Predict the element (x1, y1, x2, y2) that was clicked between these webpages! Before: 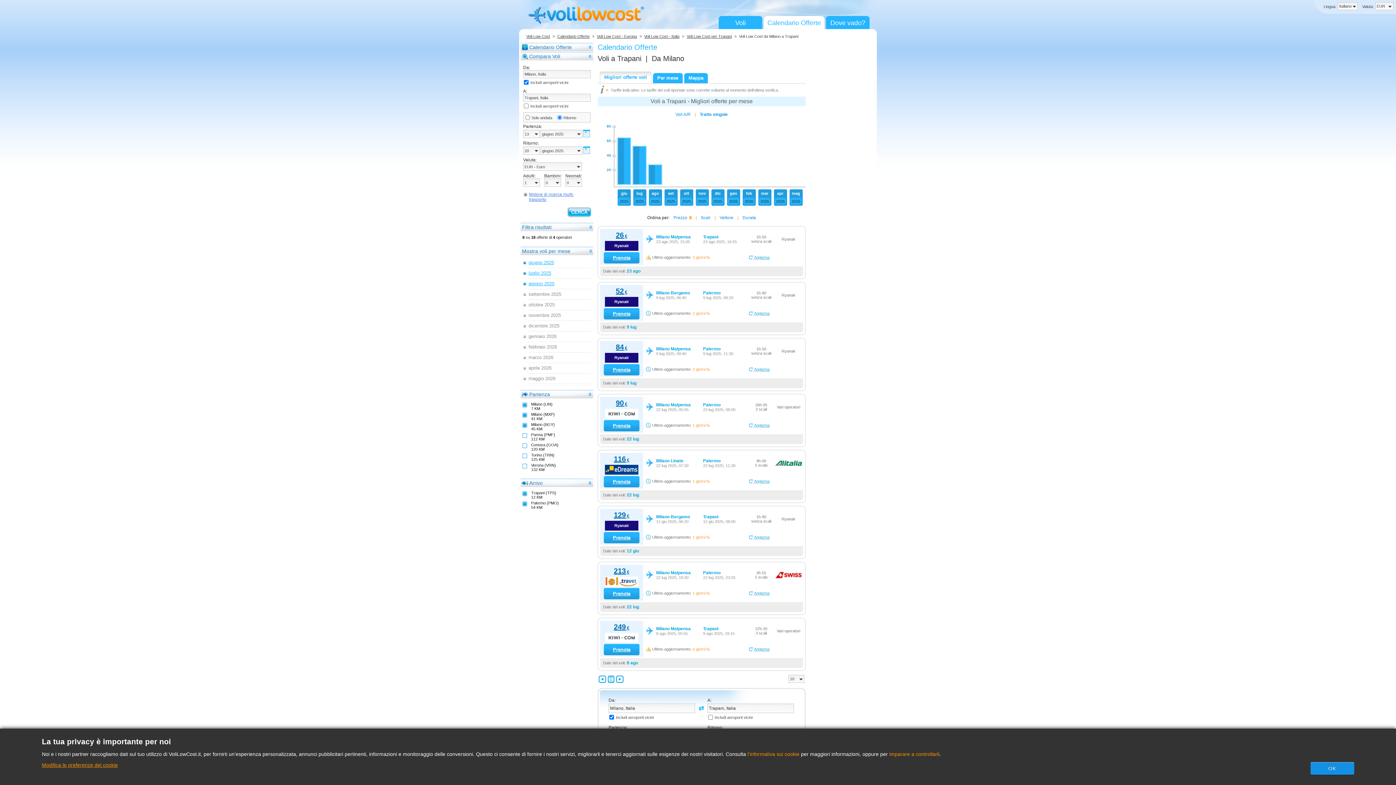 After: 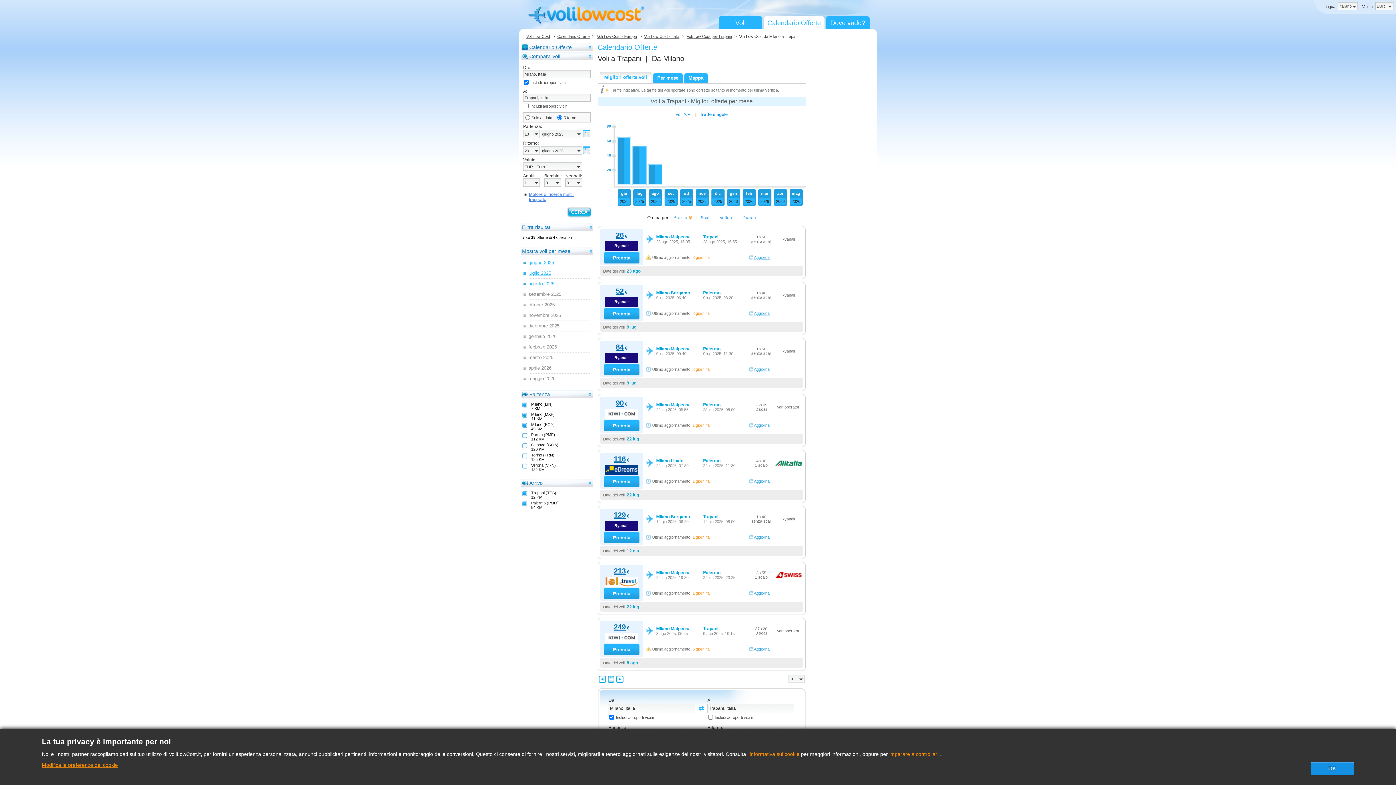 Action: label:   bbox: (598, 676, 606, 683)